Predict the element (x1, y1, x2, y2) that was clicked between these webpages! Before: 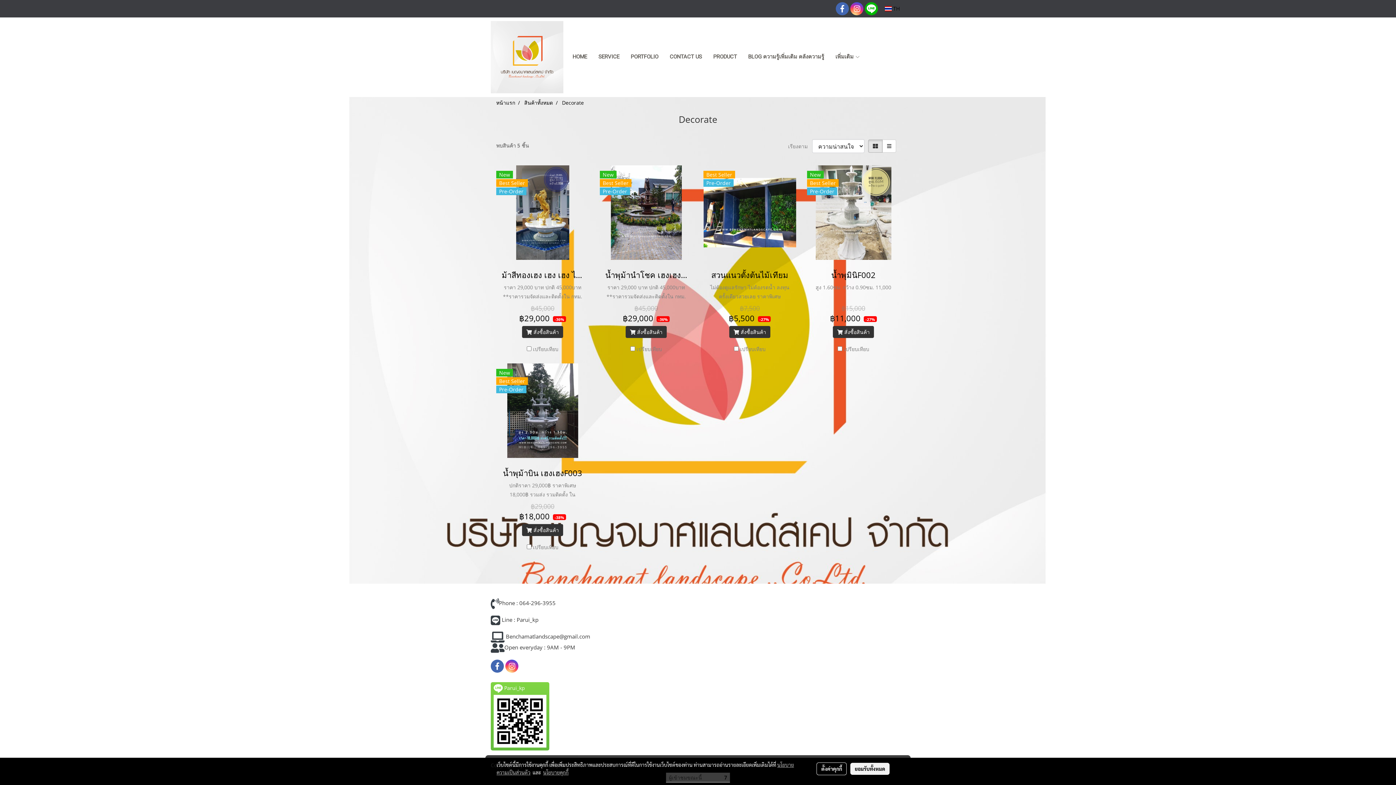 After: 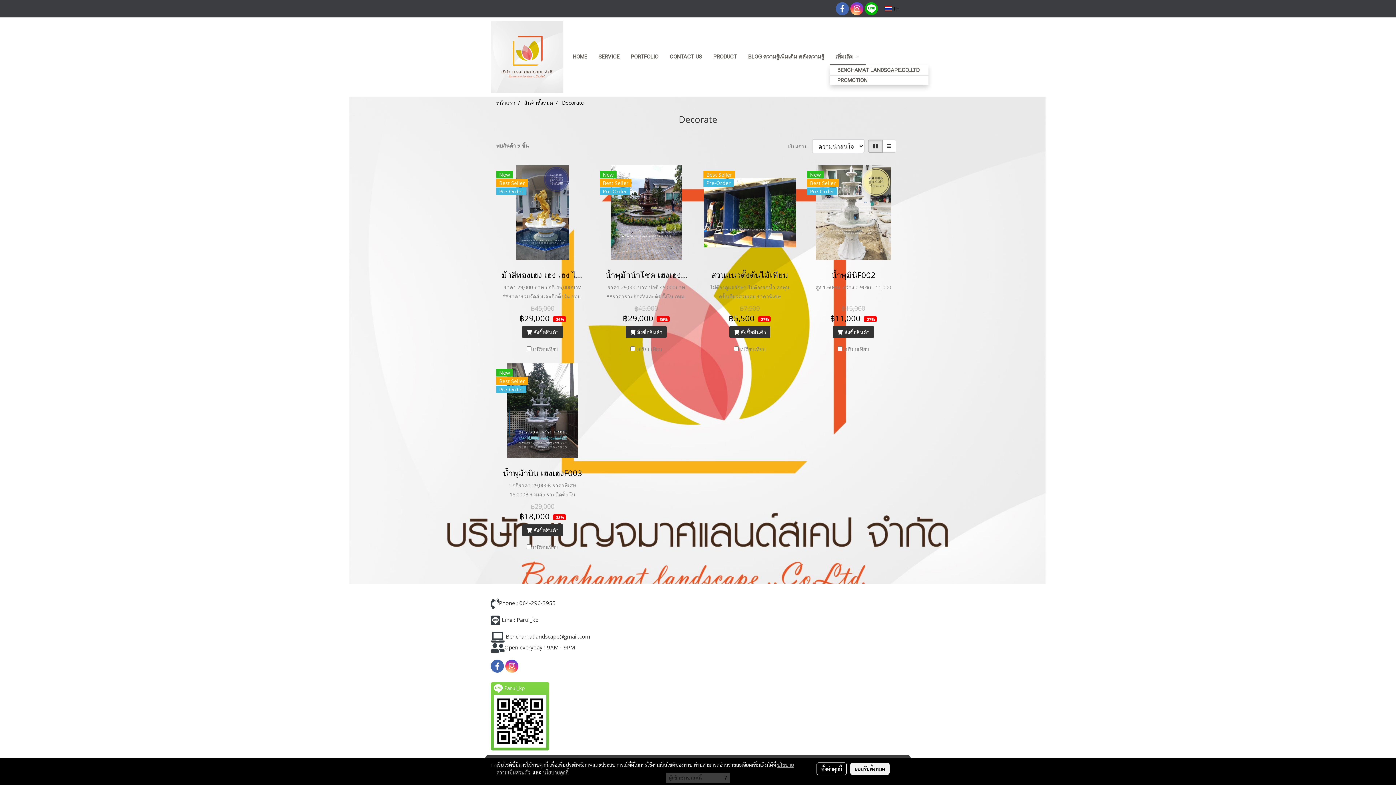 Action: bbox: (830, 49, 865, 65) label: เพิ่มเติม 